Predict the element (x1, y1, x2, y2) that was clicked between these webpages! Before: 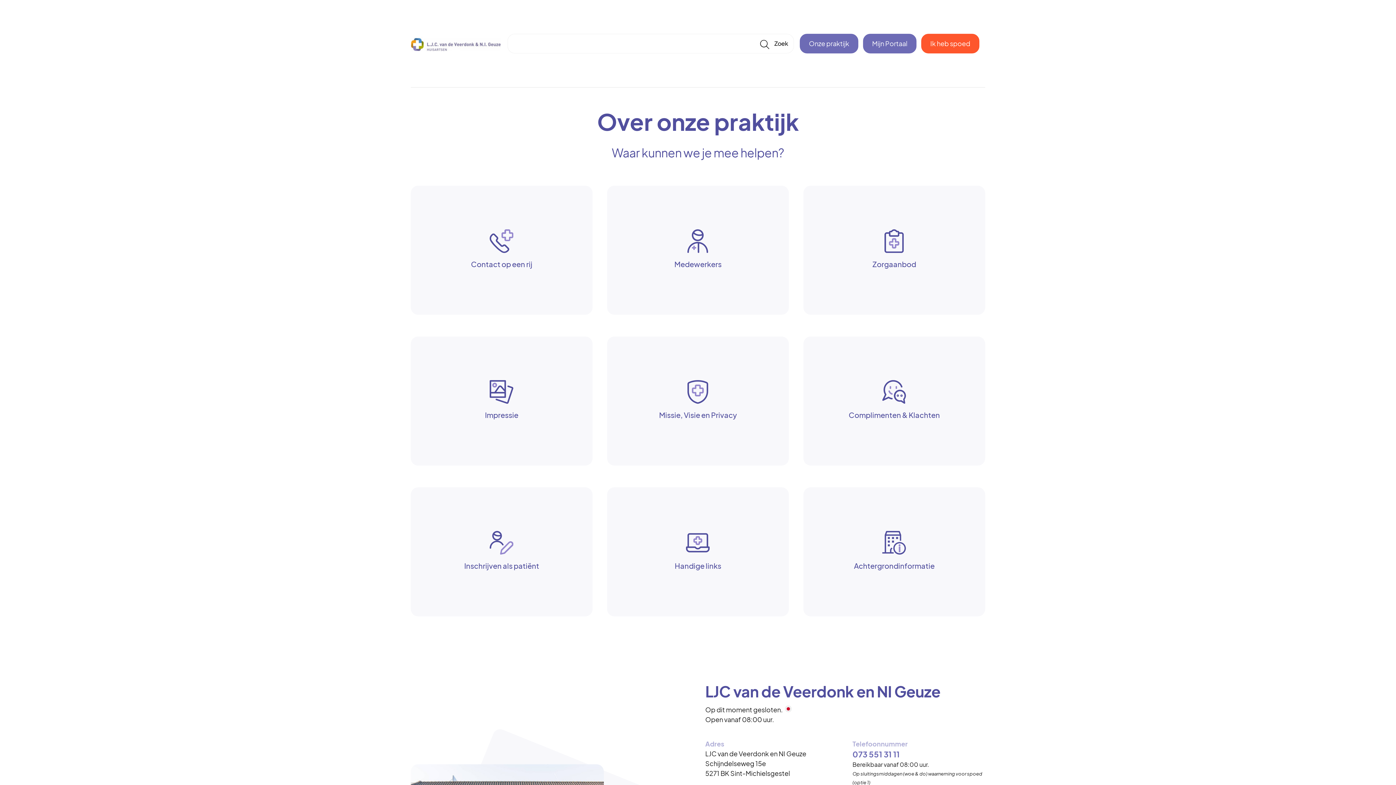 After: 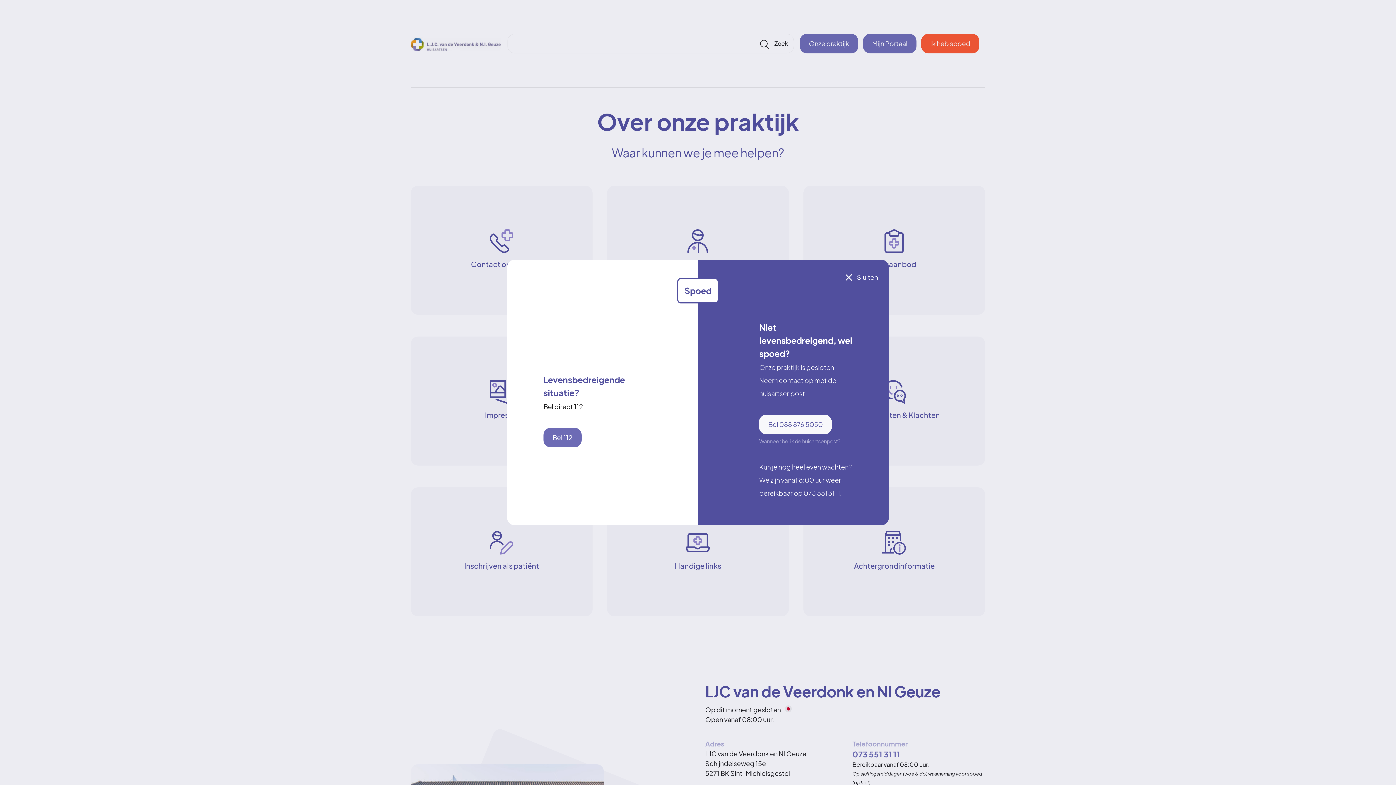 Action: label: Ik heb spoed bbox: (921, 33, 979, 53)